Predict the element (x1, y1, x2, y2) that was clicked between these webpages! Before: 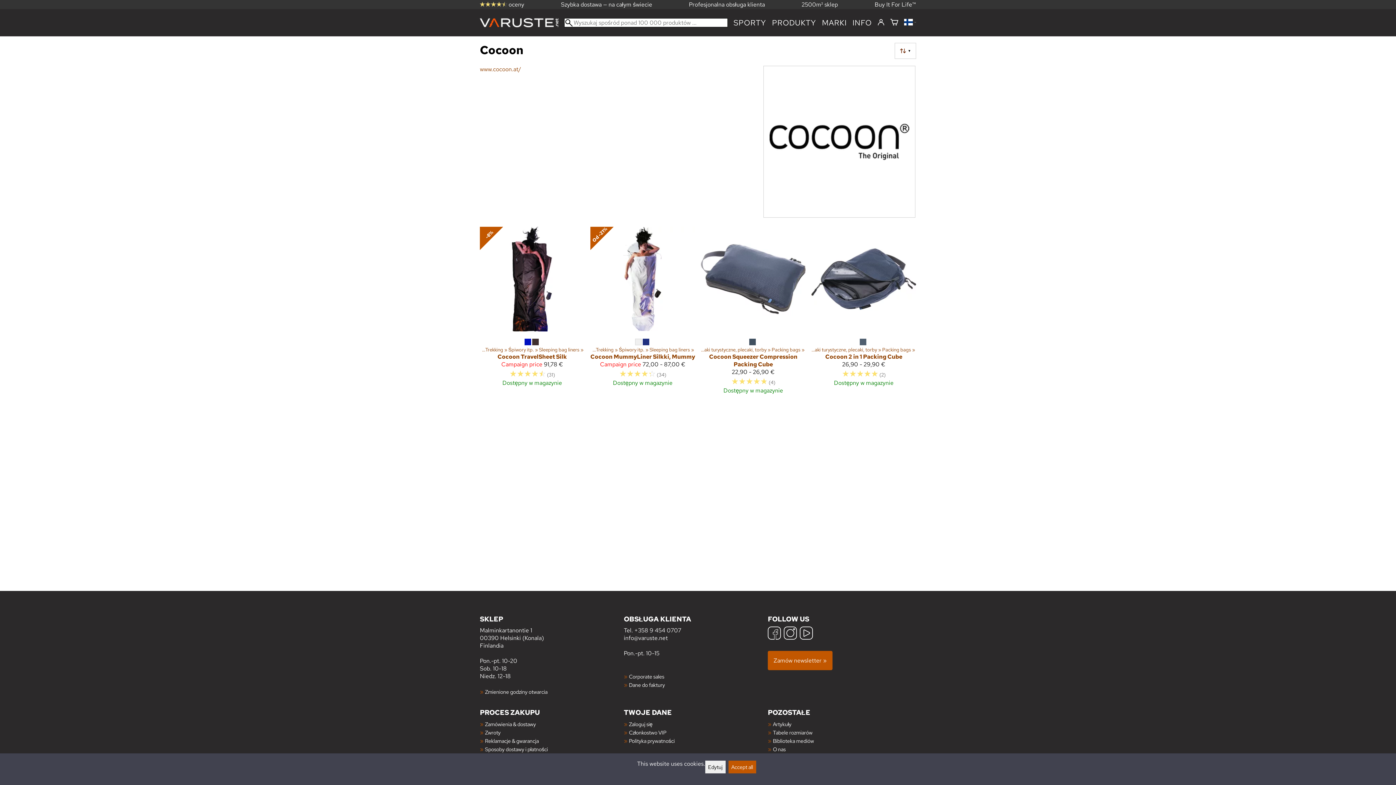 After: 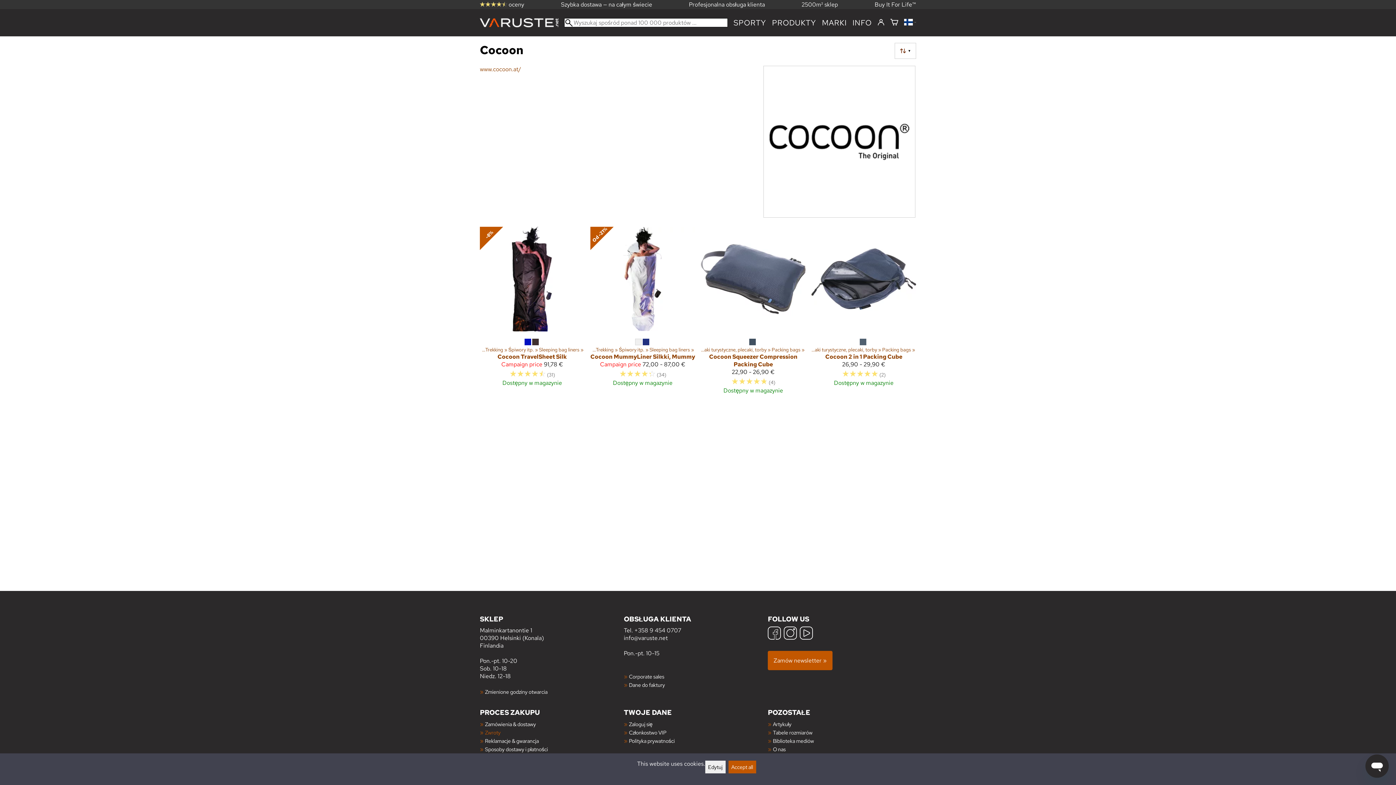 Action: bbox: (485, 729, 500, 736) label: Zwroty